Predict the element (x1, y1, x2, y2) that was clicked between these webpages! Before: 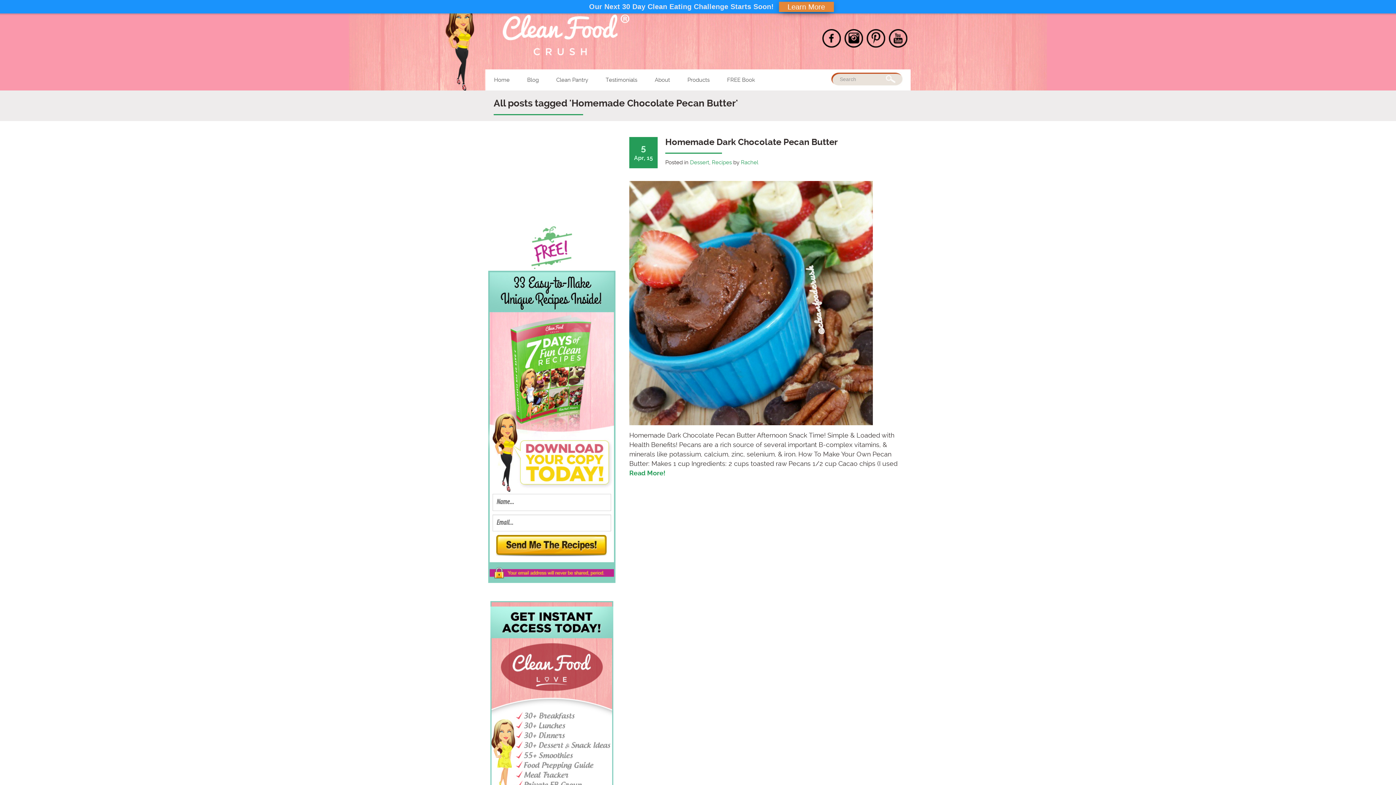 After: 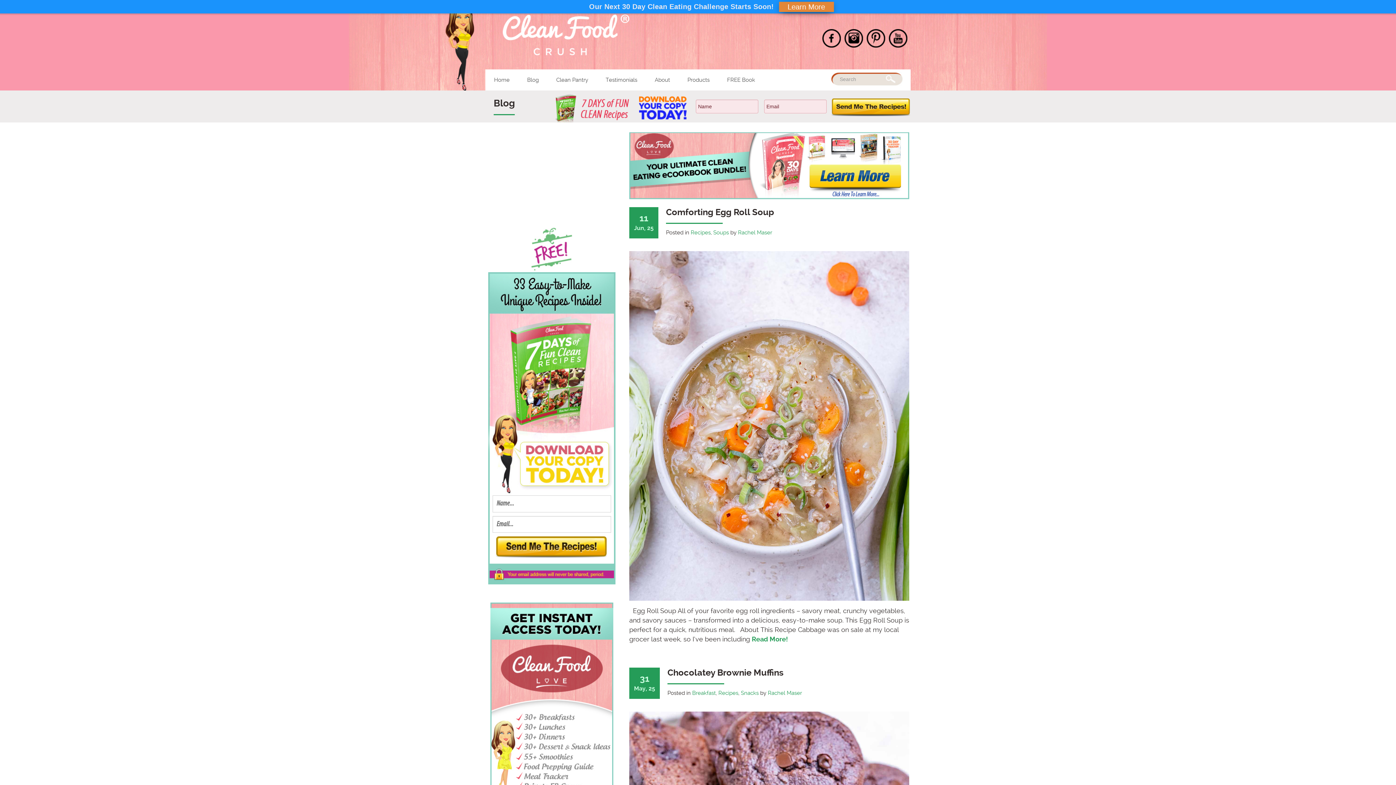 Action: bbox: (518, 69, 547, 90) label: Blog